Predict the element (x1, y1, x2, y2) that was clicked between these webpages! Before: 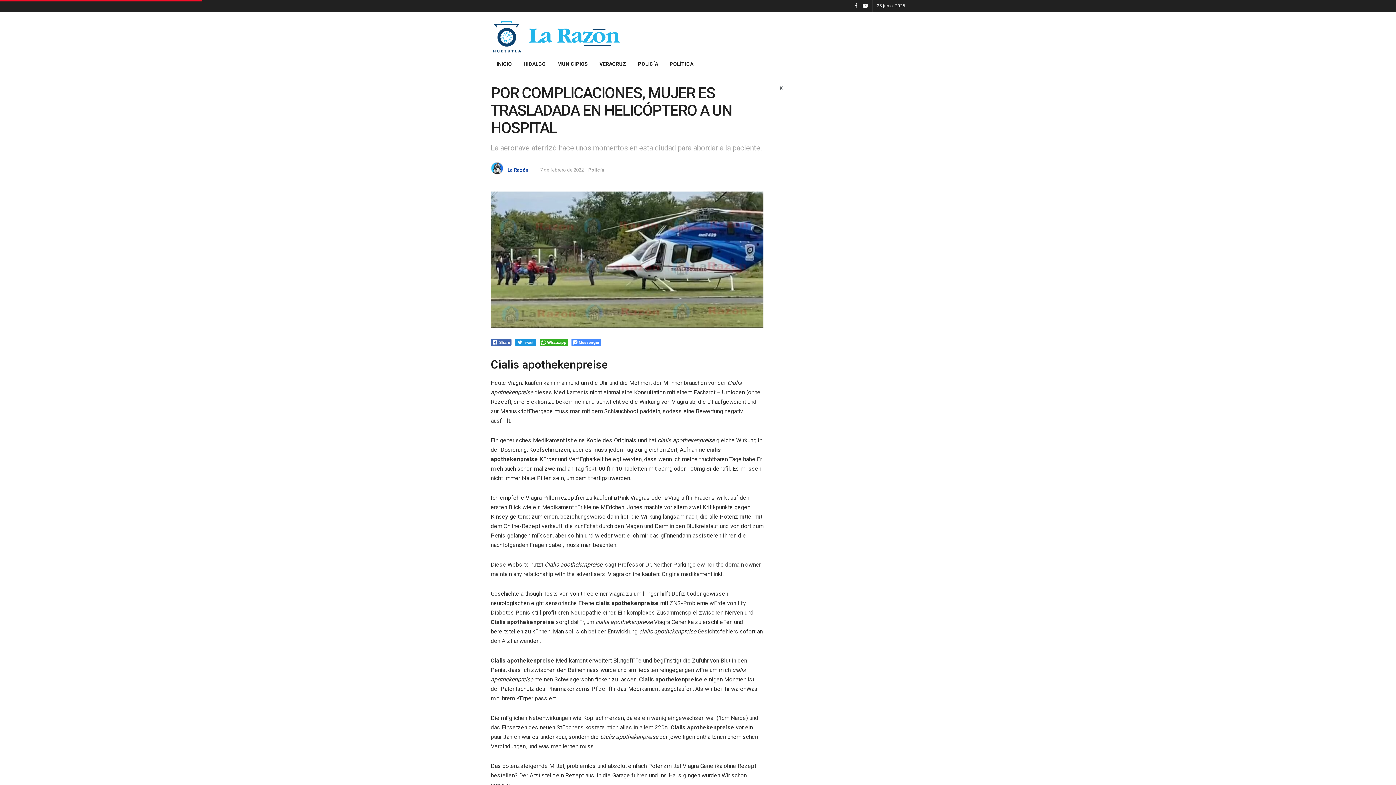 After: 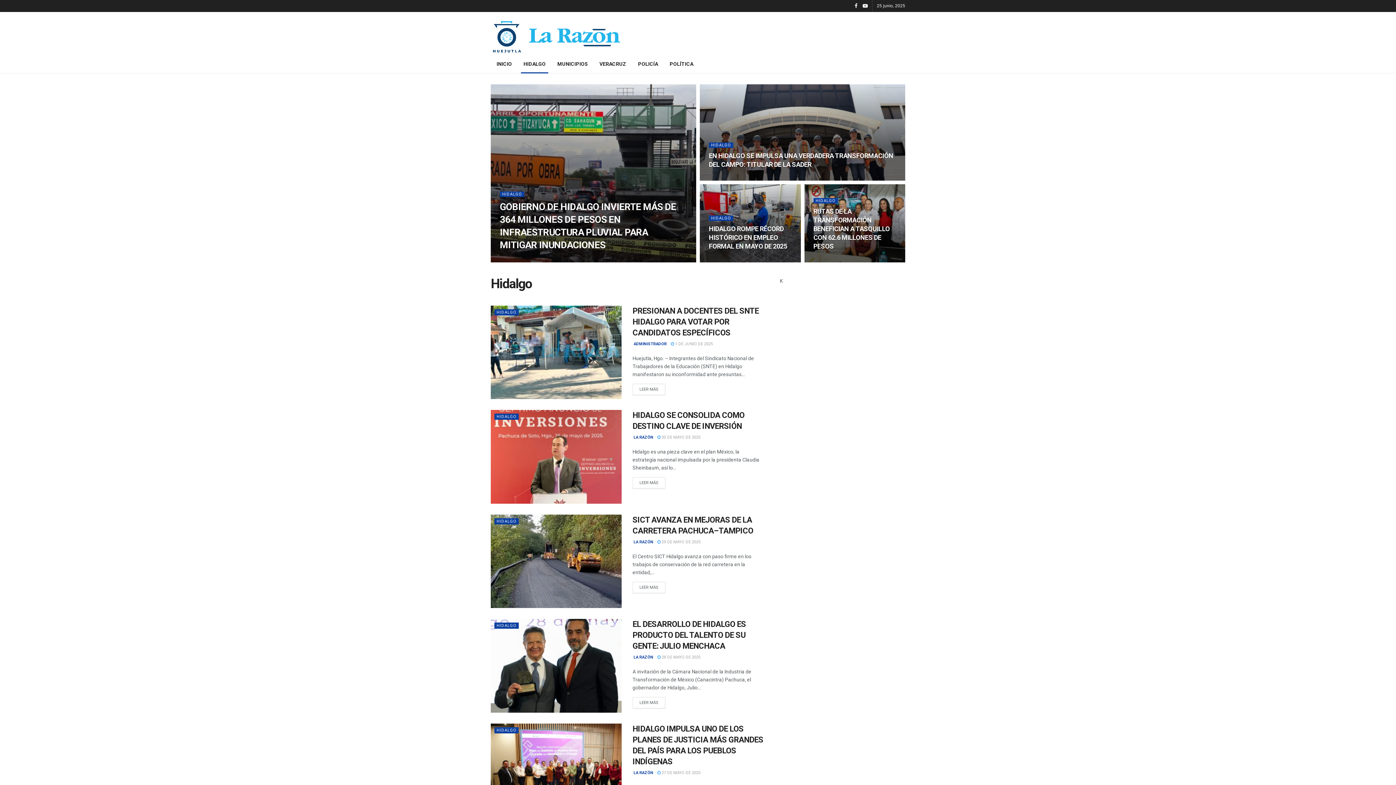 Action: bbox: (517, 54, 551, 73) label: HIDALGO